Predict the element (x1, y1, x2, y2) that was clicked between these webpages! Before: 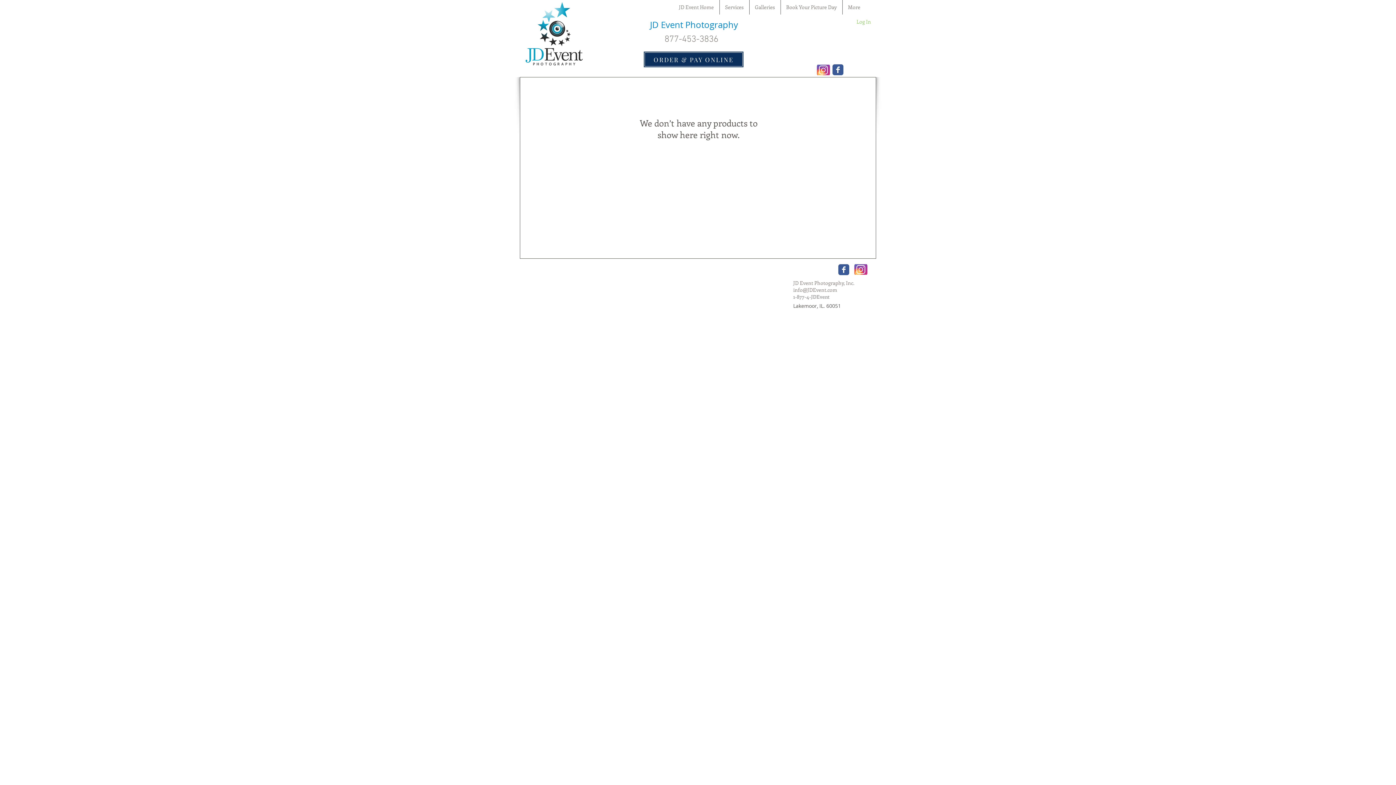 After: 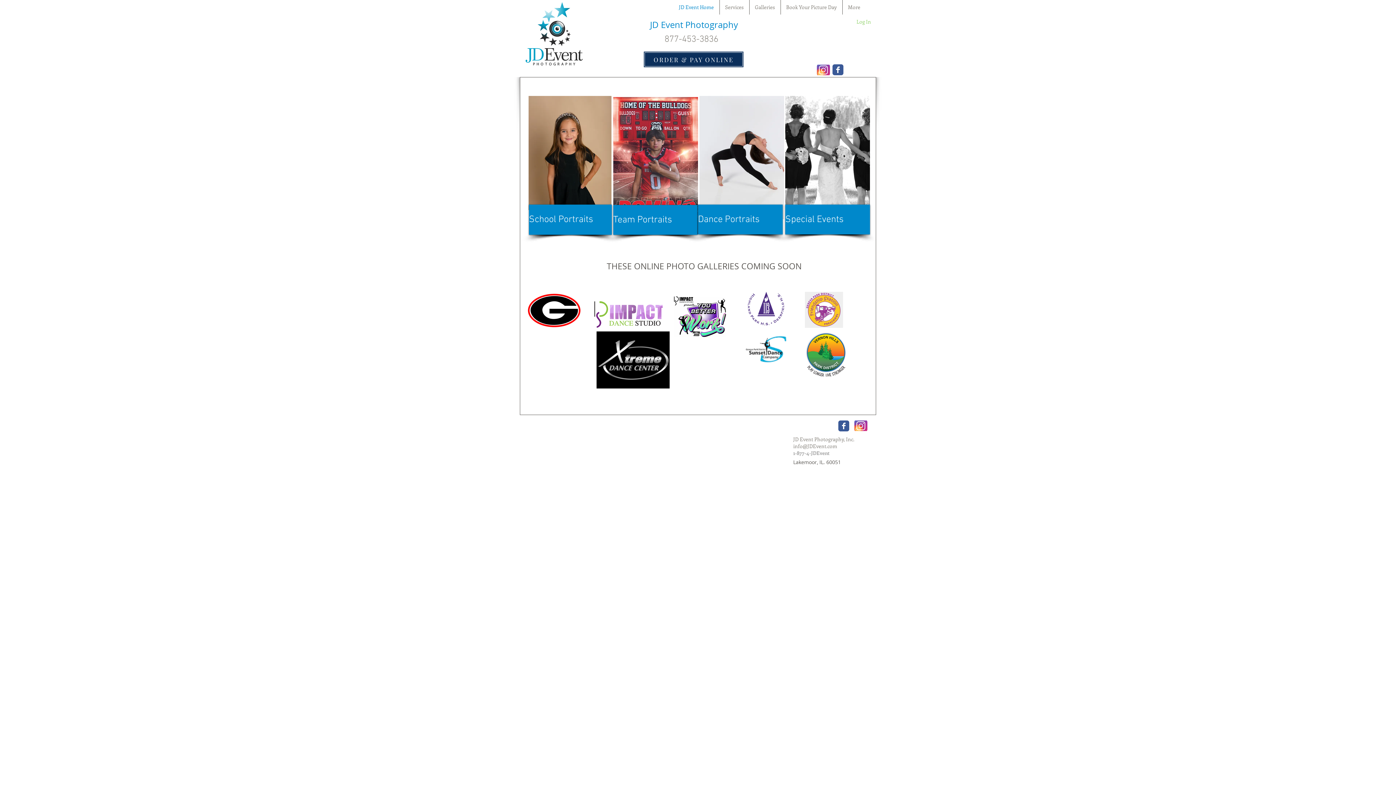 Action: bbox: (520, 0, 588, 67)